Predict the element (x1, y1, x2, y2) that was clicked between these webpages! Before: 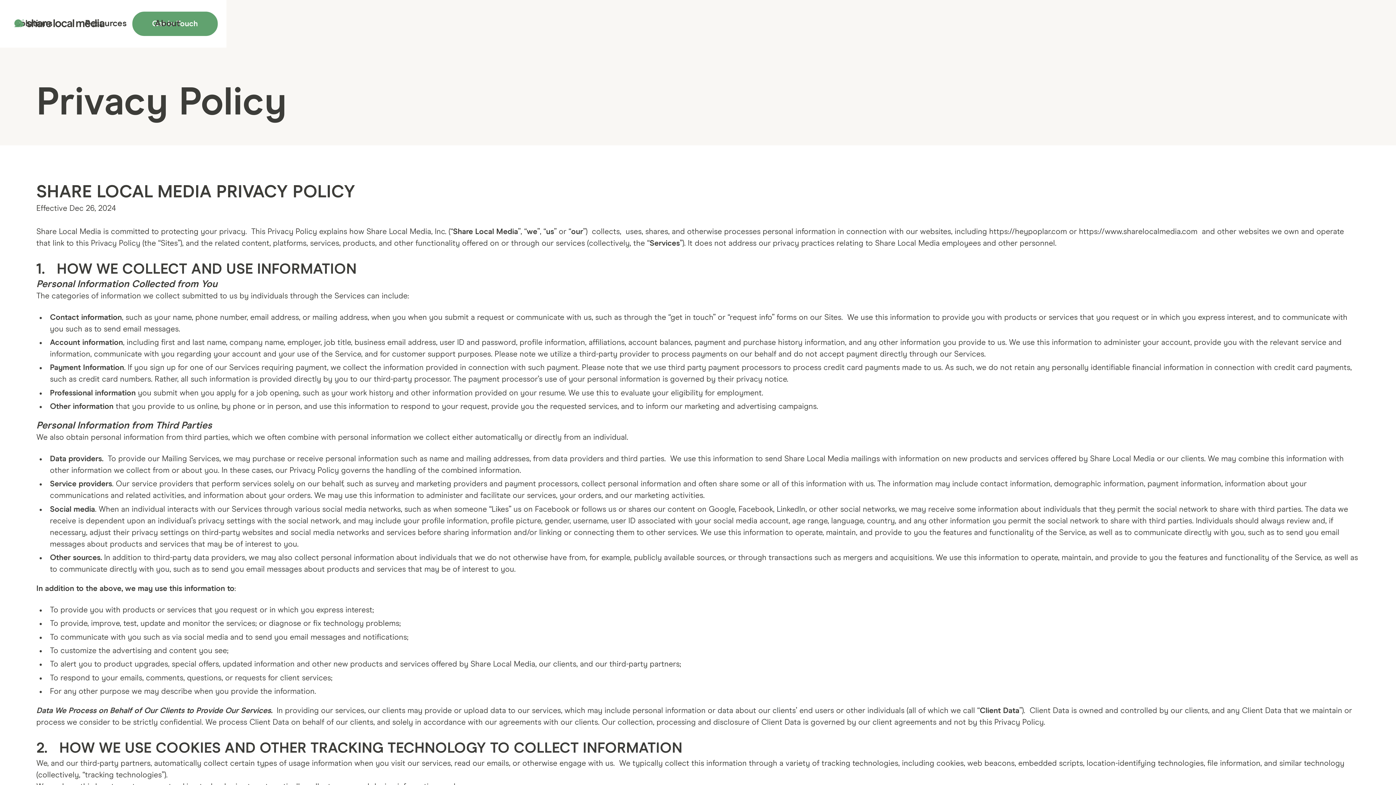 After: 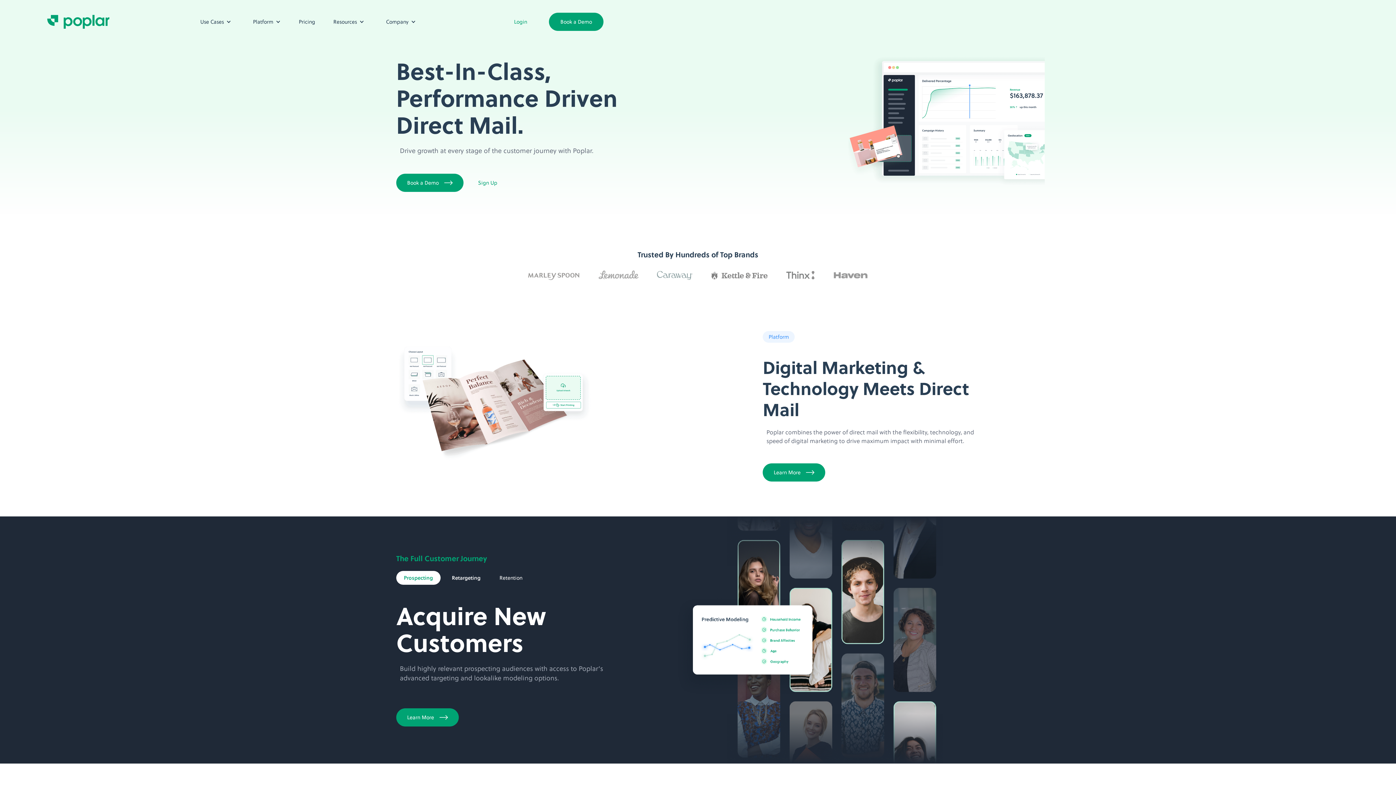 Action: bbox: (989, 228, 1067, 236) label: https://heypoplar.com